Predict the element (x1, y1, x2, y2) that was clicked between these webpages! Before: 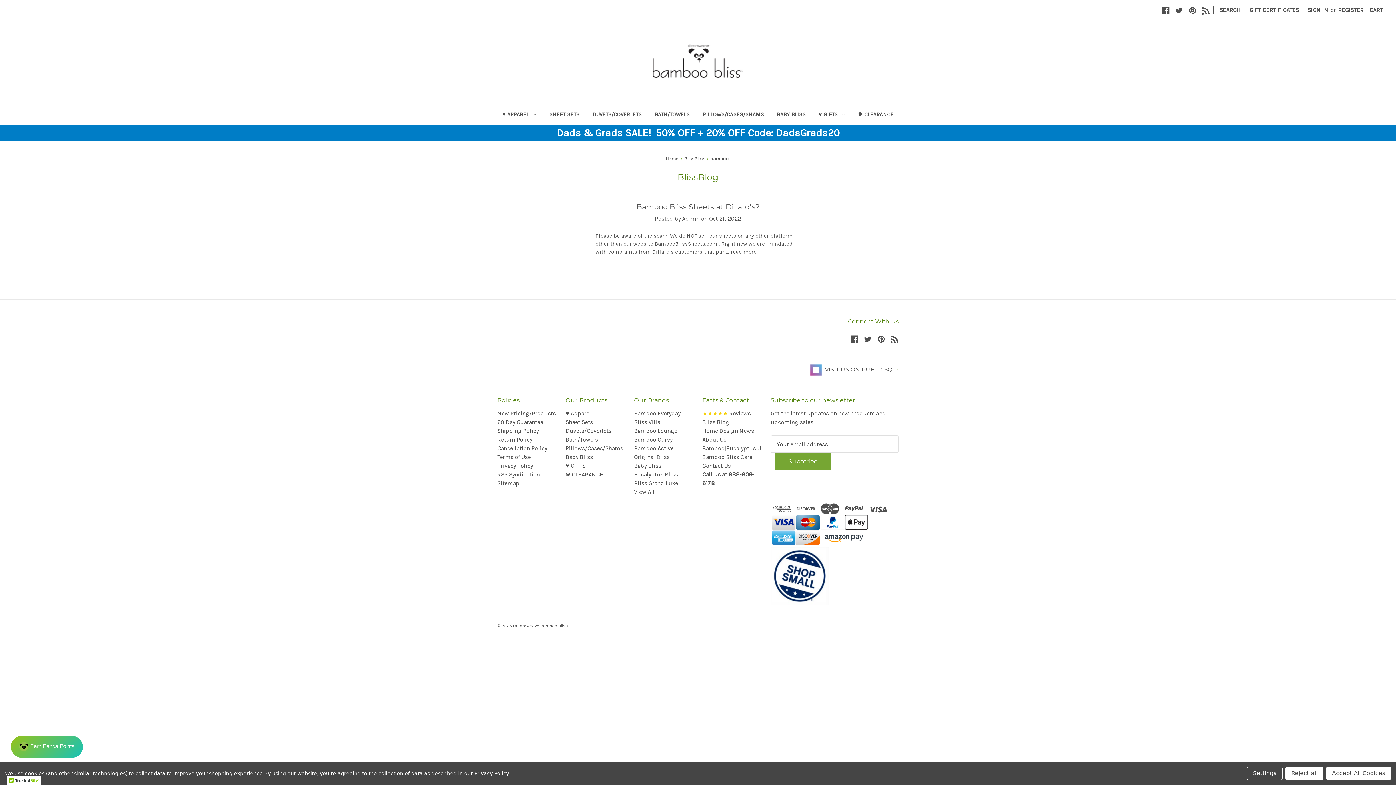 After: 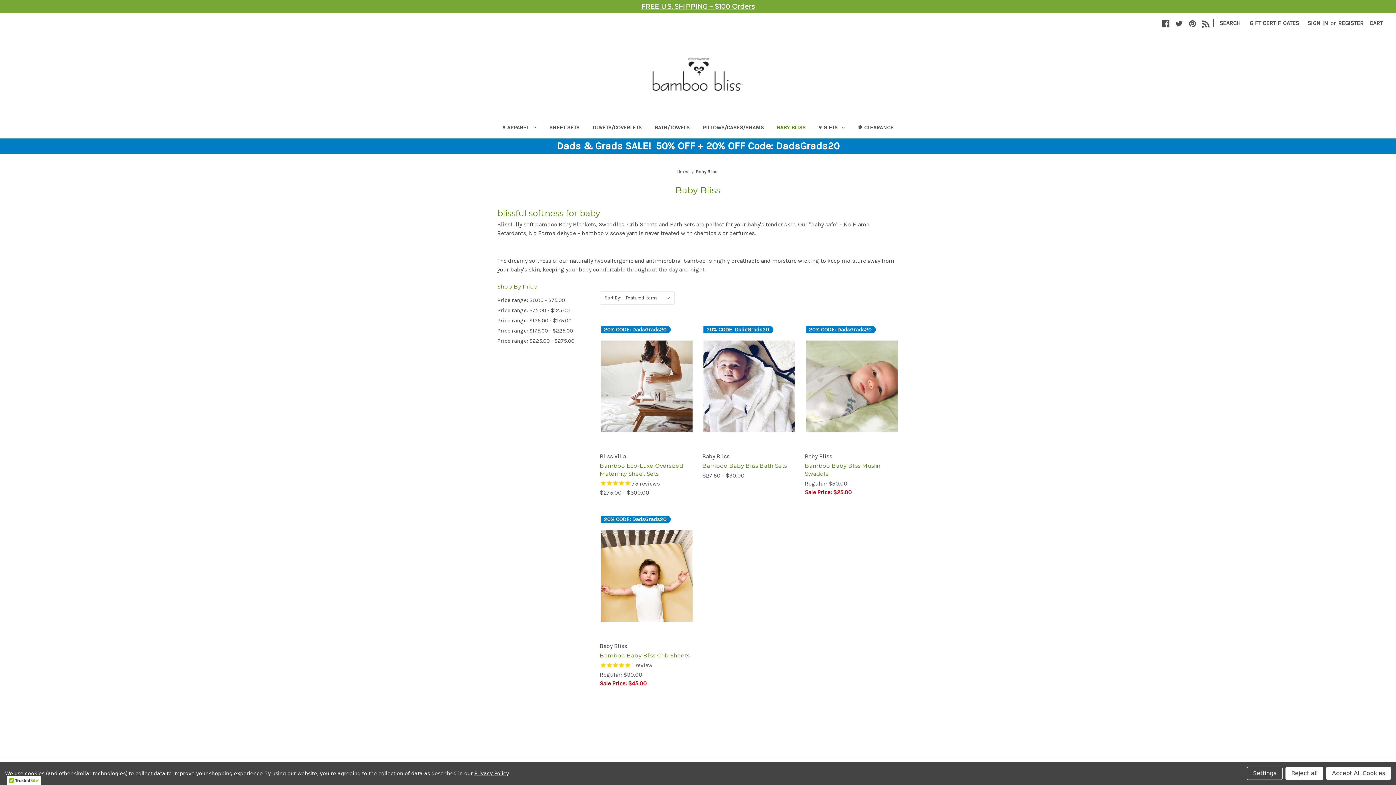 Action: bbox: (565, 453, 593, 460) label: Baby Bliss